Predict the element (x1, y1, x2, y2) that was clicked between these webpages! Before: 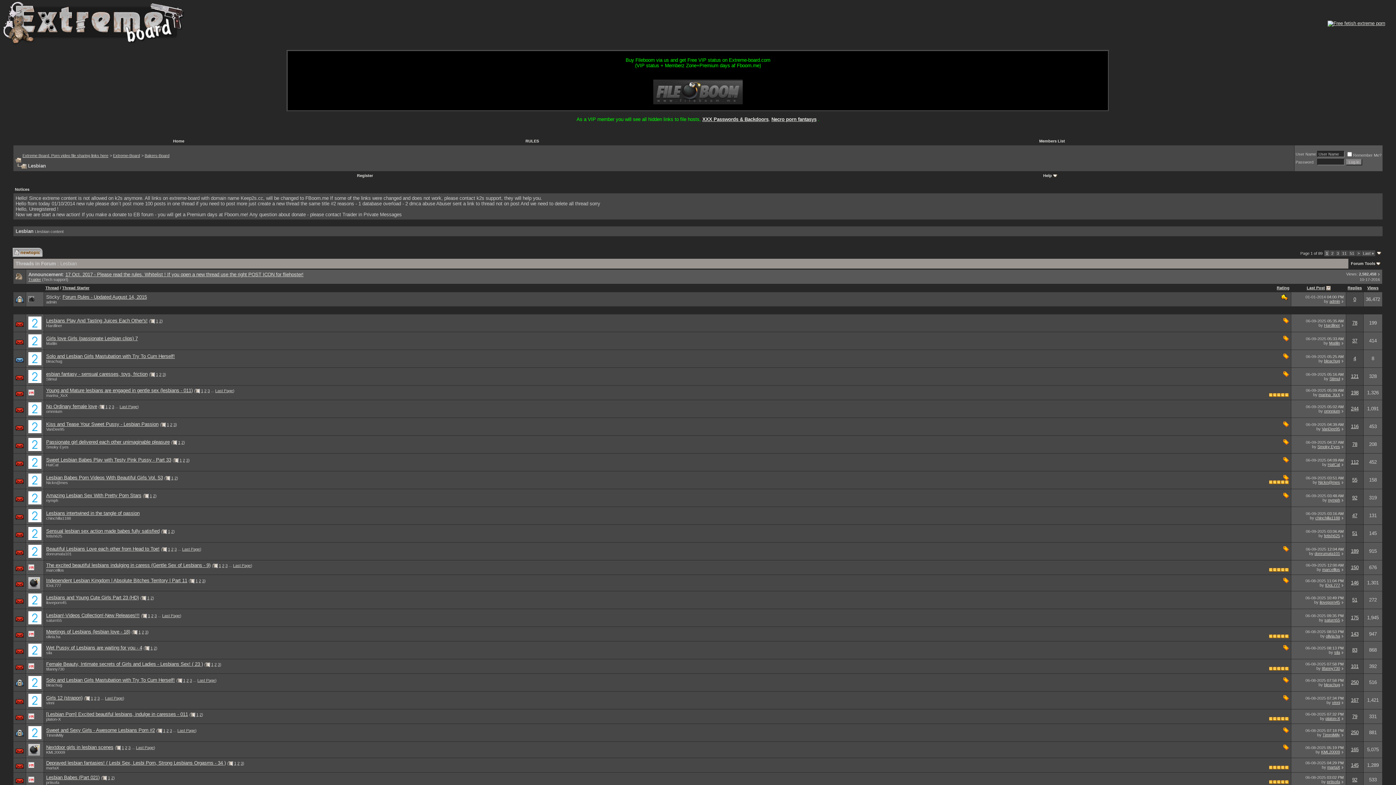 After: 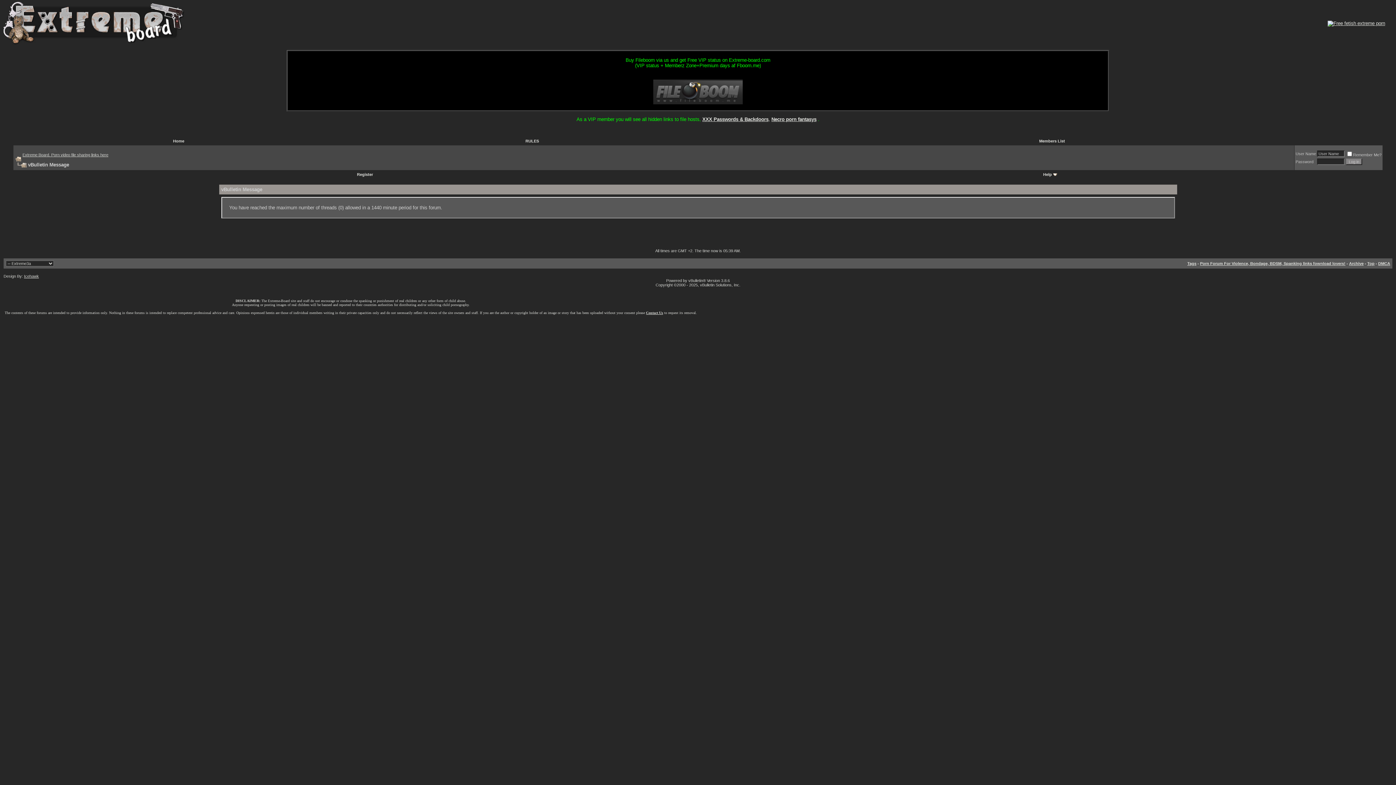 Action: bbox: (12, 253, 42, 257)